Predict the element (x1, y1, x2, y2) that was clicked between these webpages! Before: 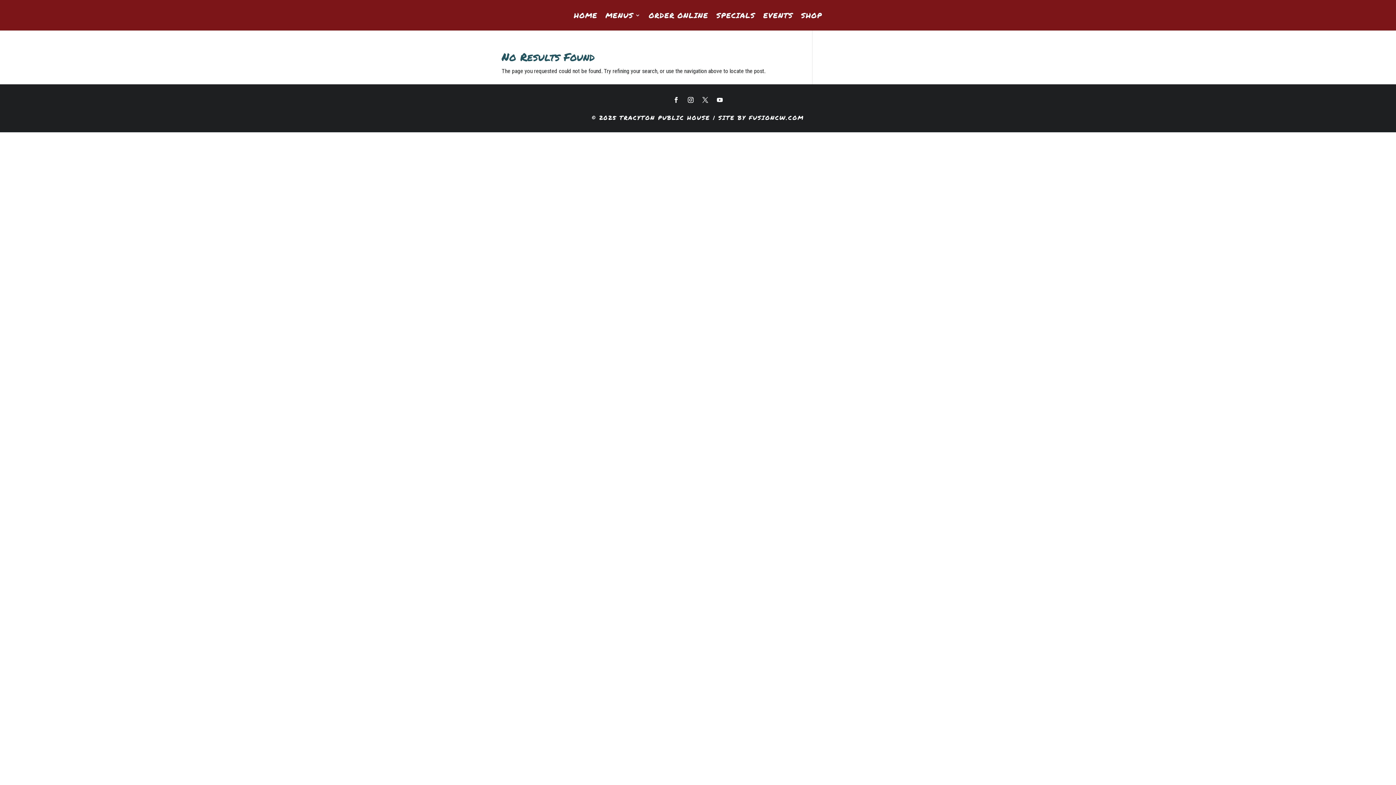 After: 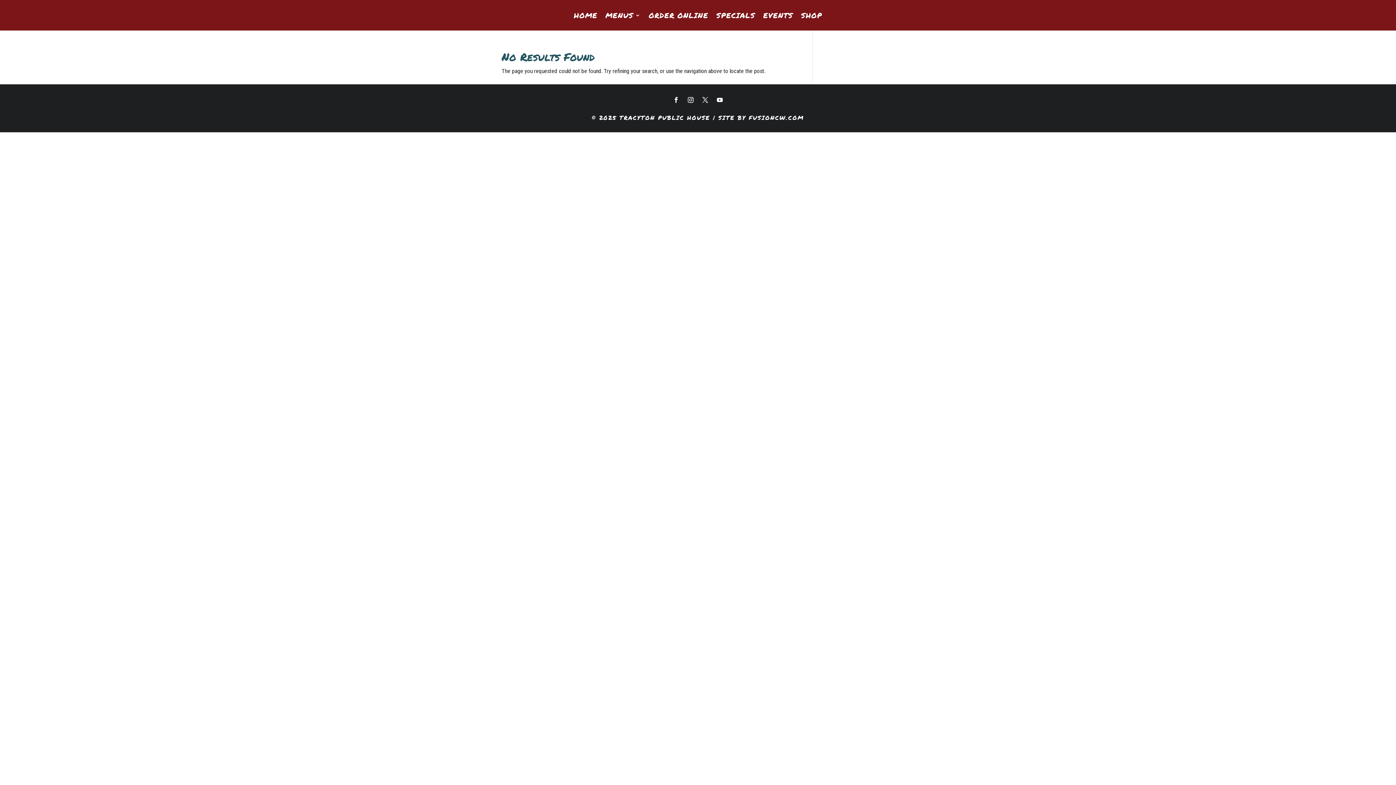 Action: bbox: (749, 113, 804, 121) label: FUSIONCW.COM